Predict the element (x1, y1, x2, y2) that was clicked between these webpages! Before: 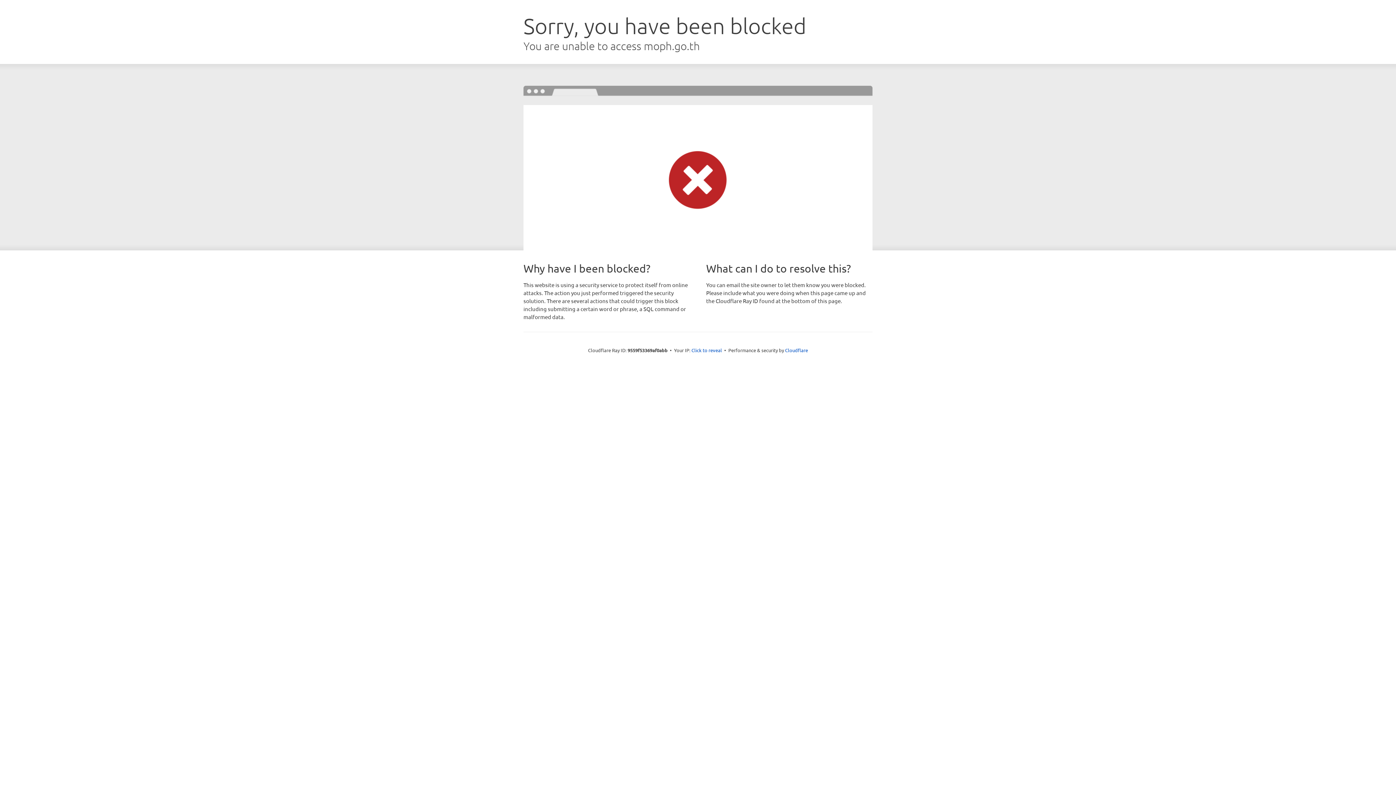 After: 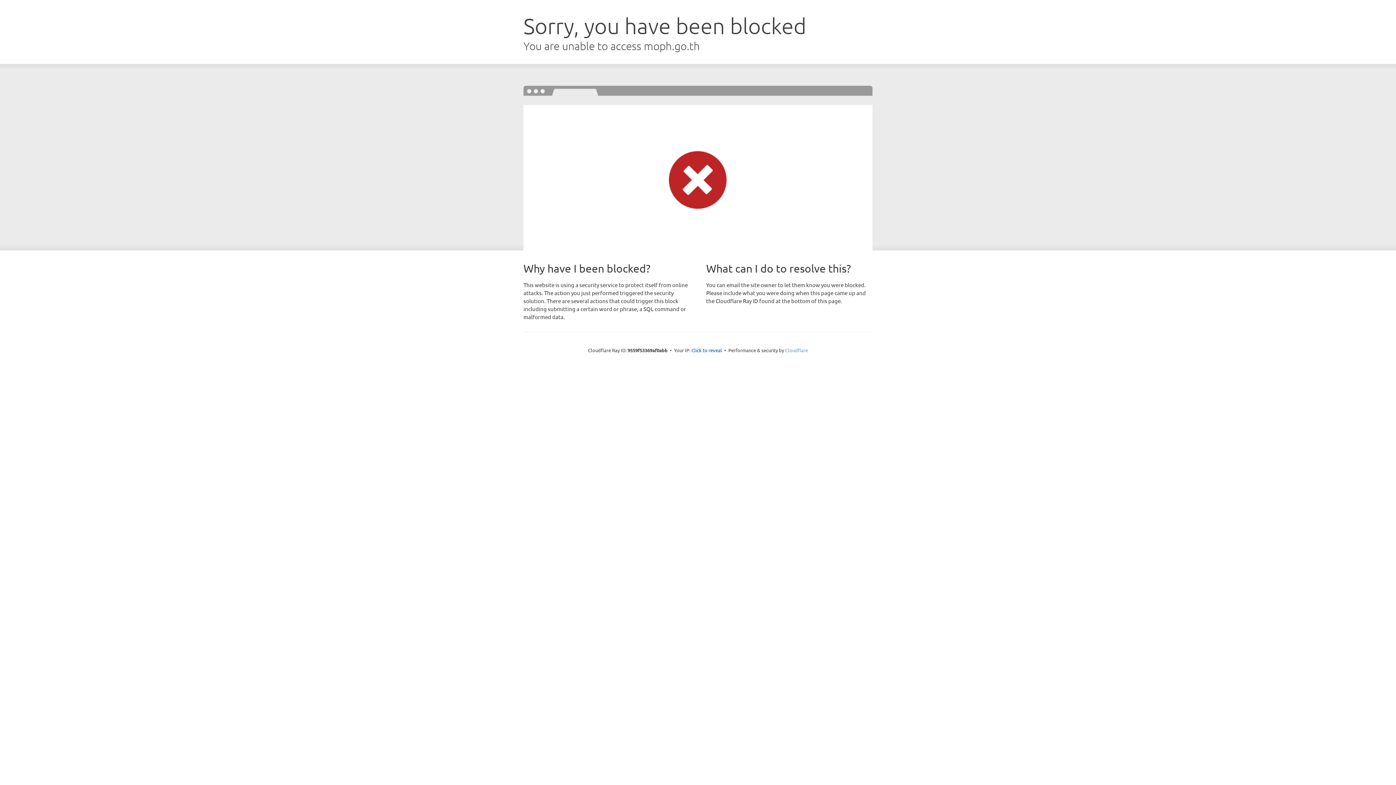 Action: label: Cloudflare bbox: (785, 347, 808, 353)